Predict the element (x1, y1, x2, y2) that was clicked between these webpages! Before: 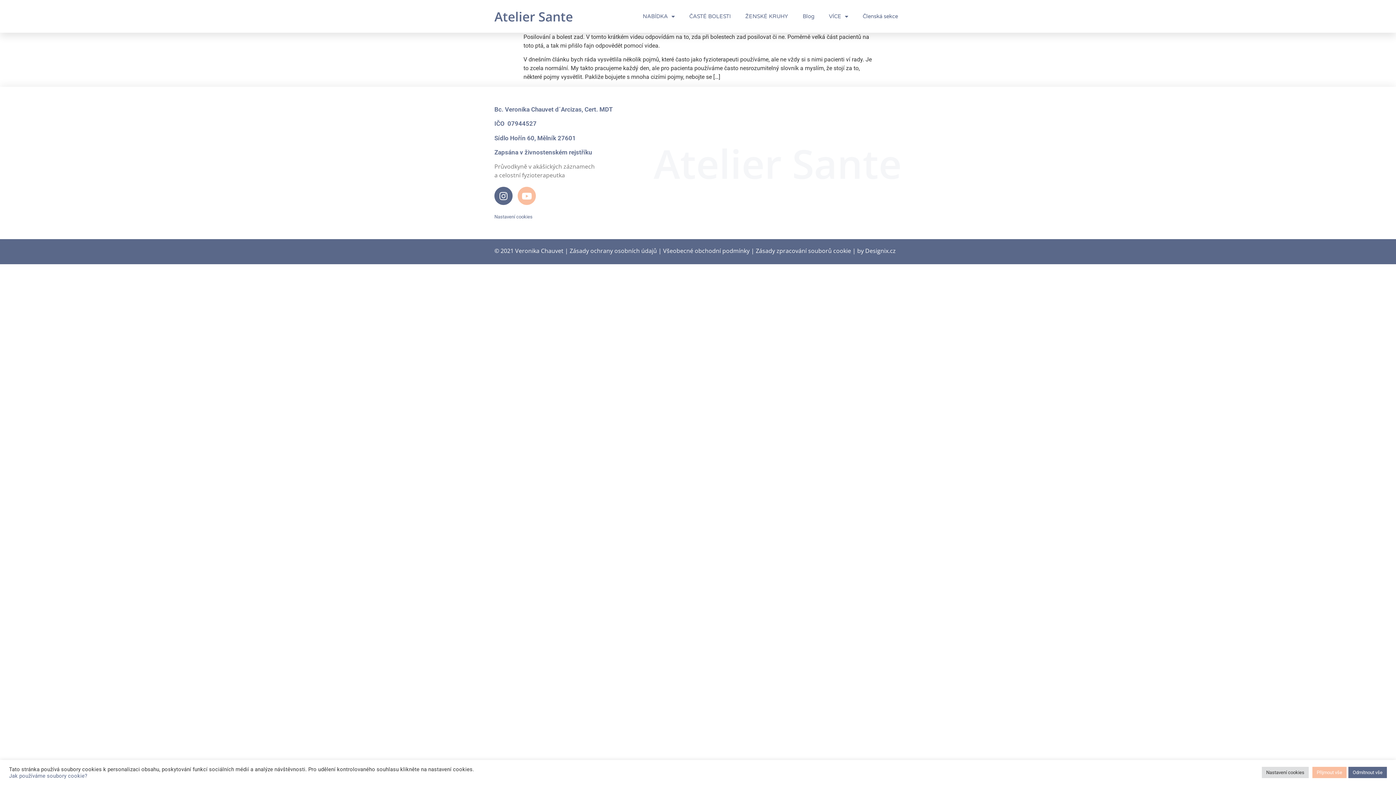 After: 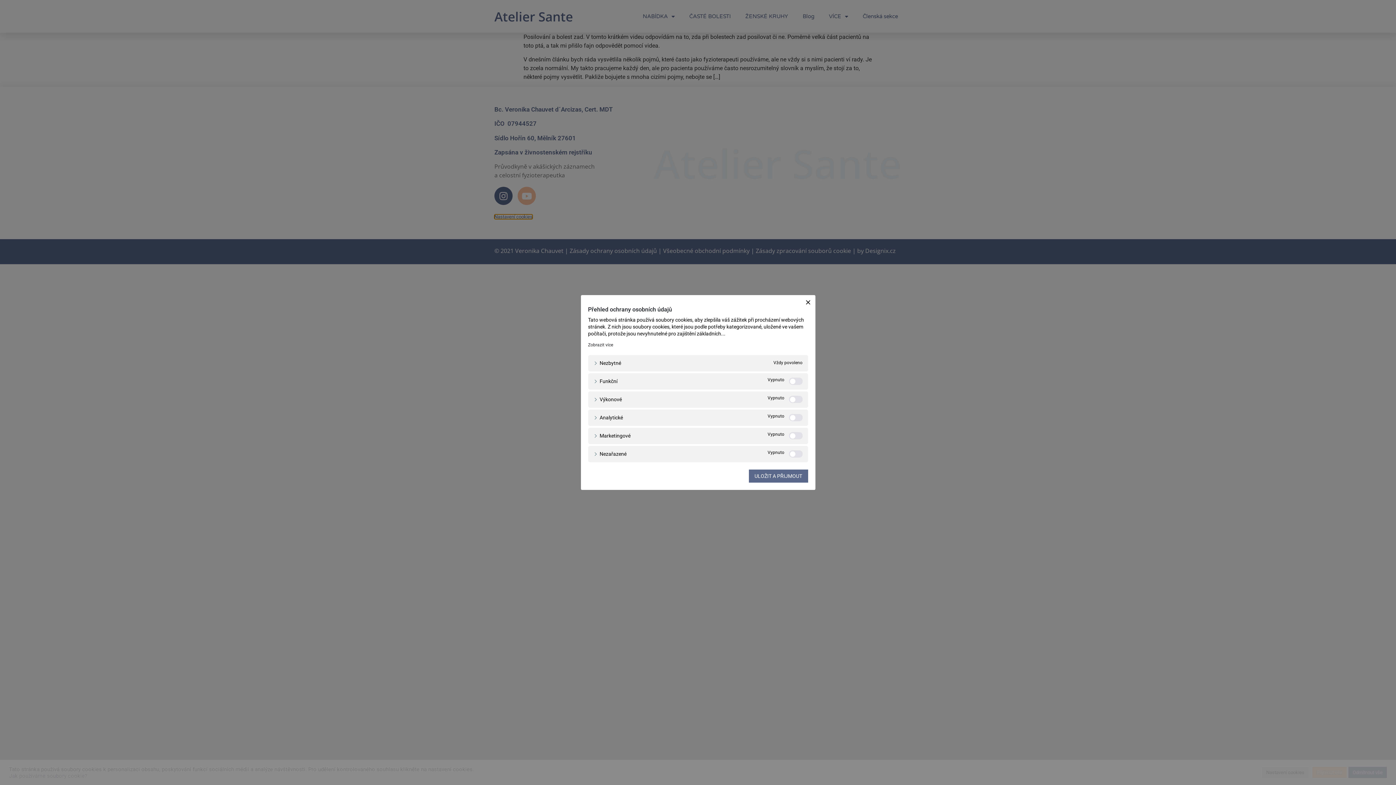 Action: label: Nastavení cookies bbox: (494, 214, 532, 219)